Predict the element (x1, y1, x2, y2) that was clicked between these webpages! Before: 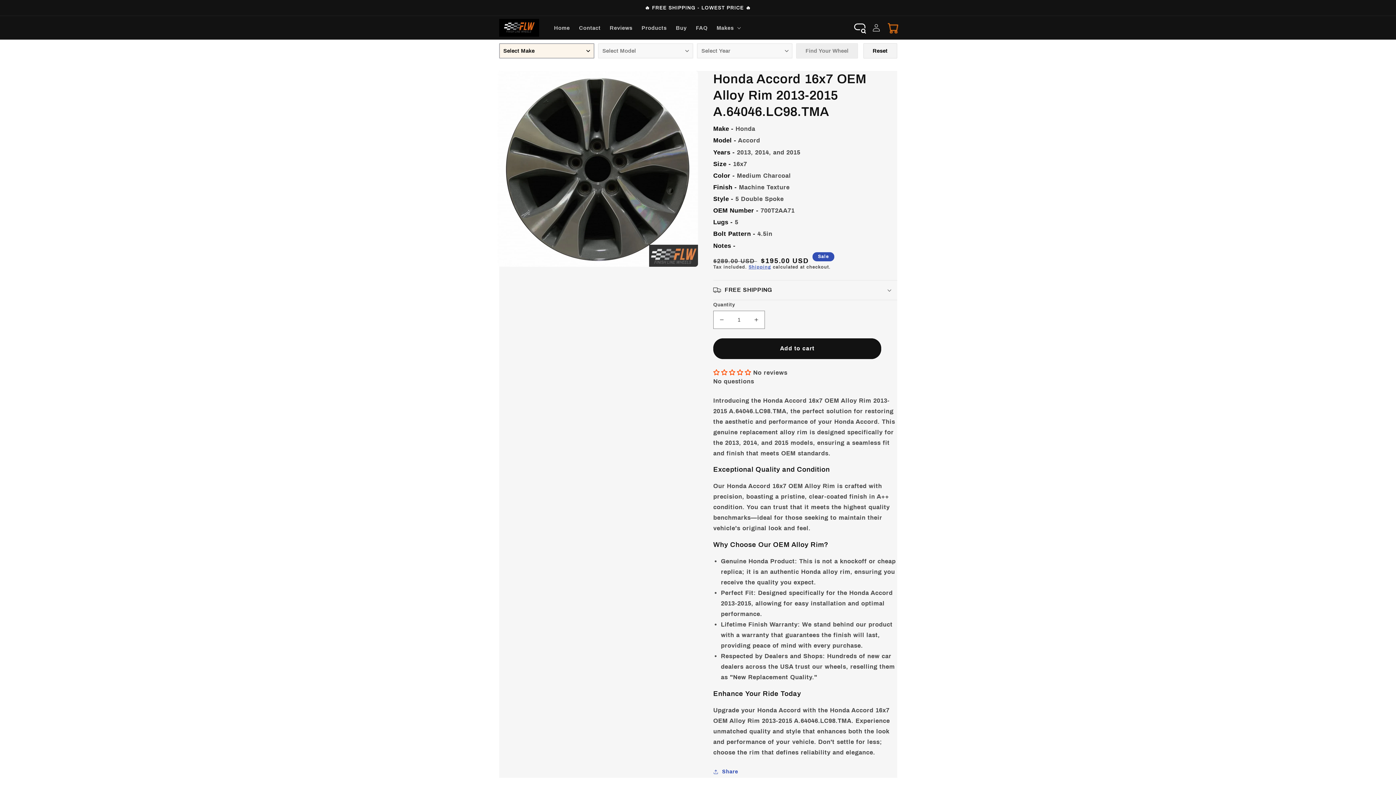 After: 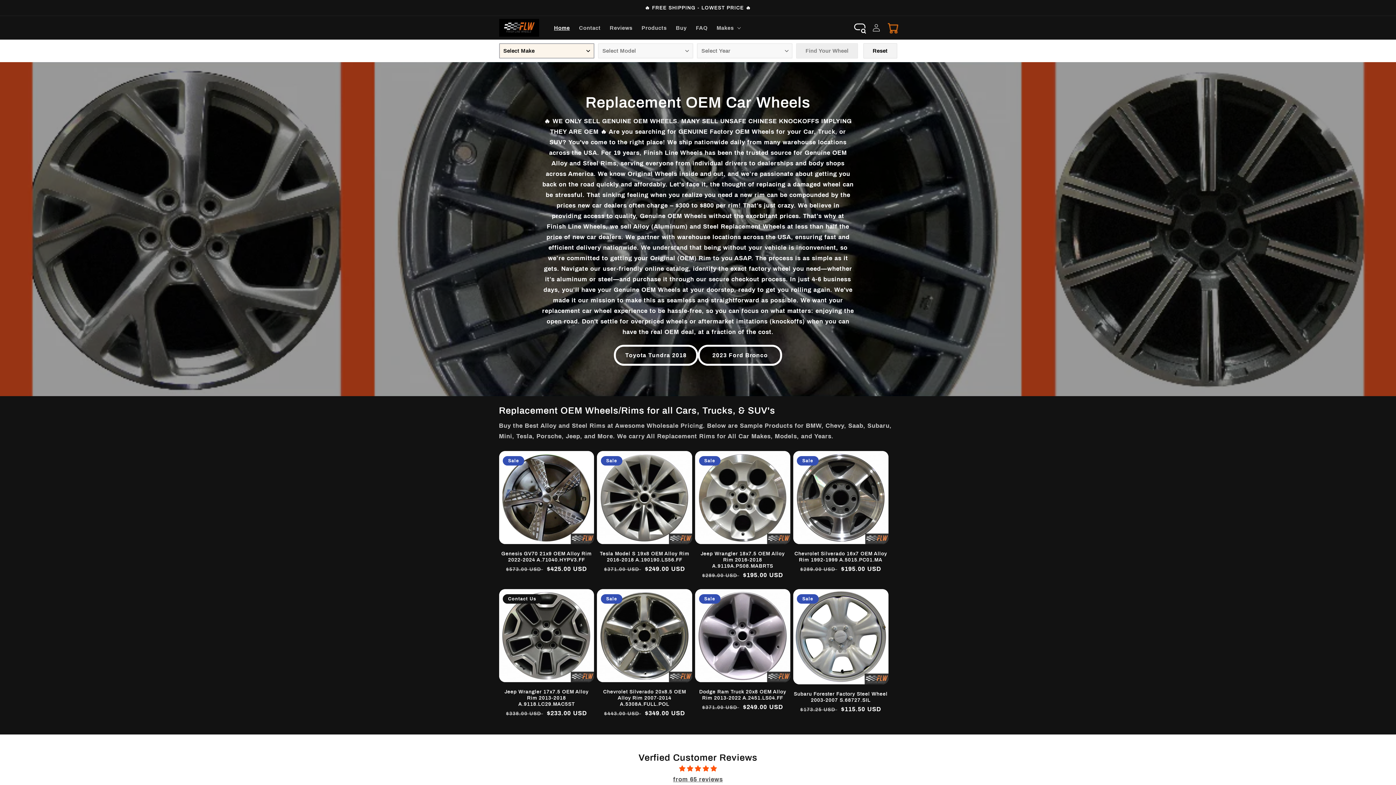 Action: bbox: (549, 19, 574, 35) label: Home